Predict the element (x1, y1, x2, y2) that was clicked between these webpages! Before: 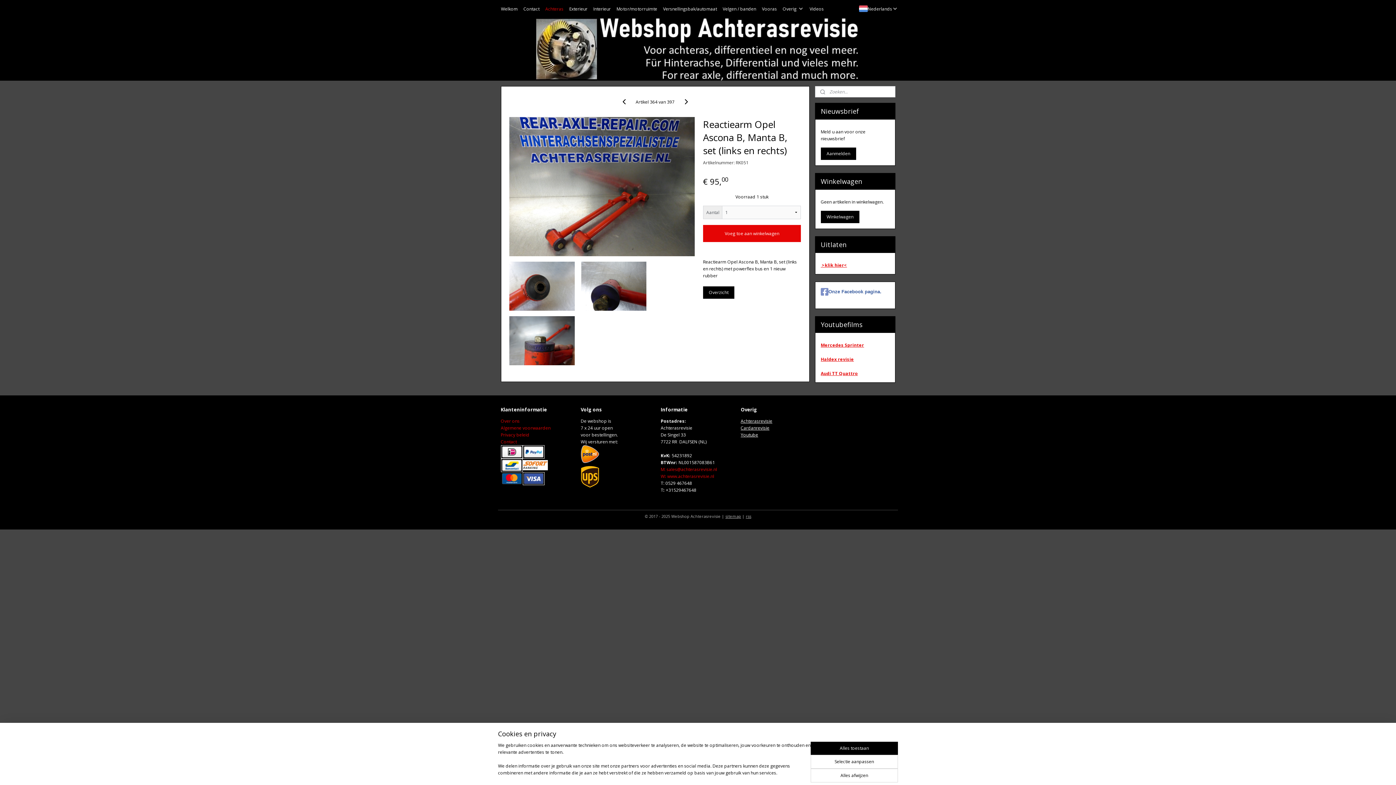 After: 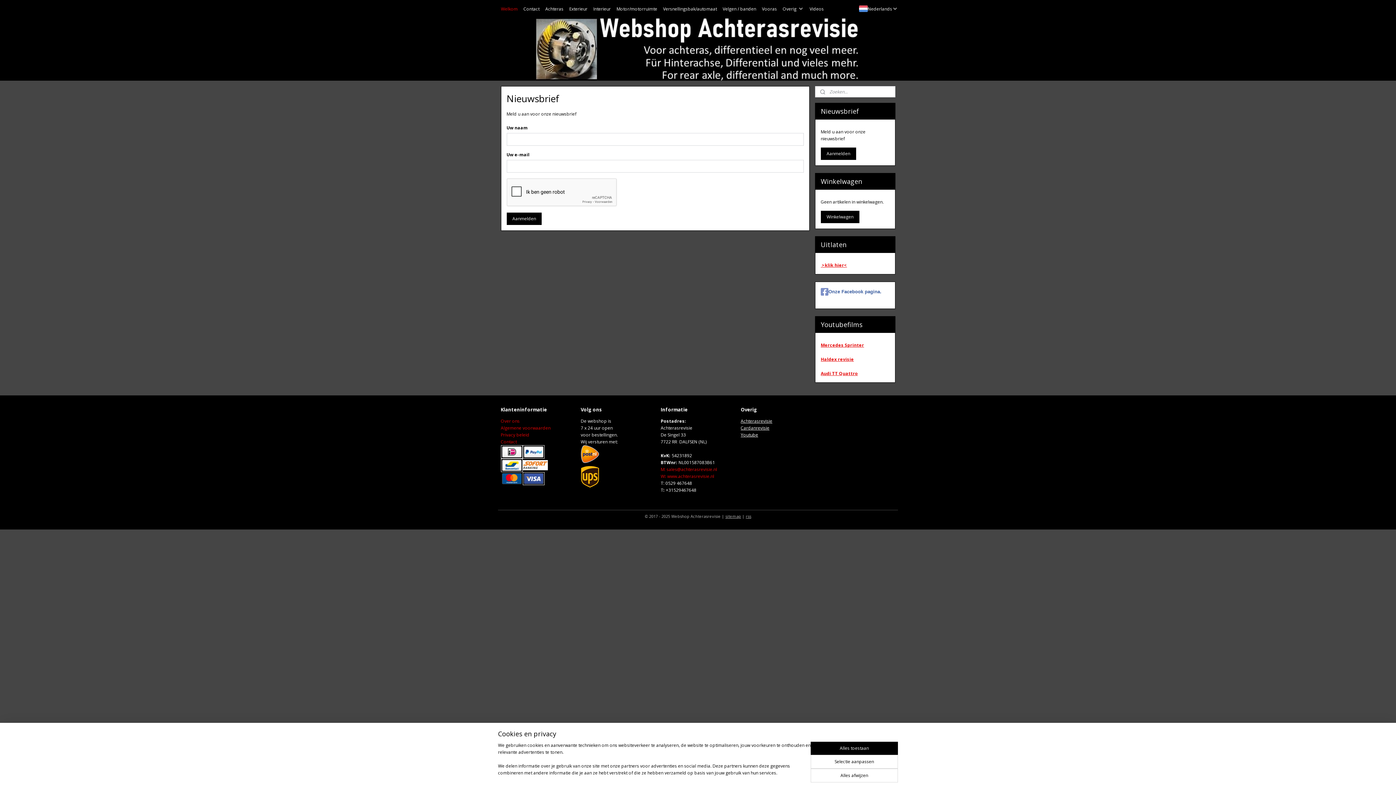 Action: bbox: (821, 147, 856, 160) label: Aanmelden